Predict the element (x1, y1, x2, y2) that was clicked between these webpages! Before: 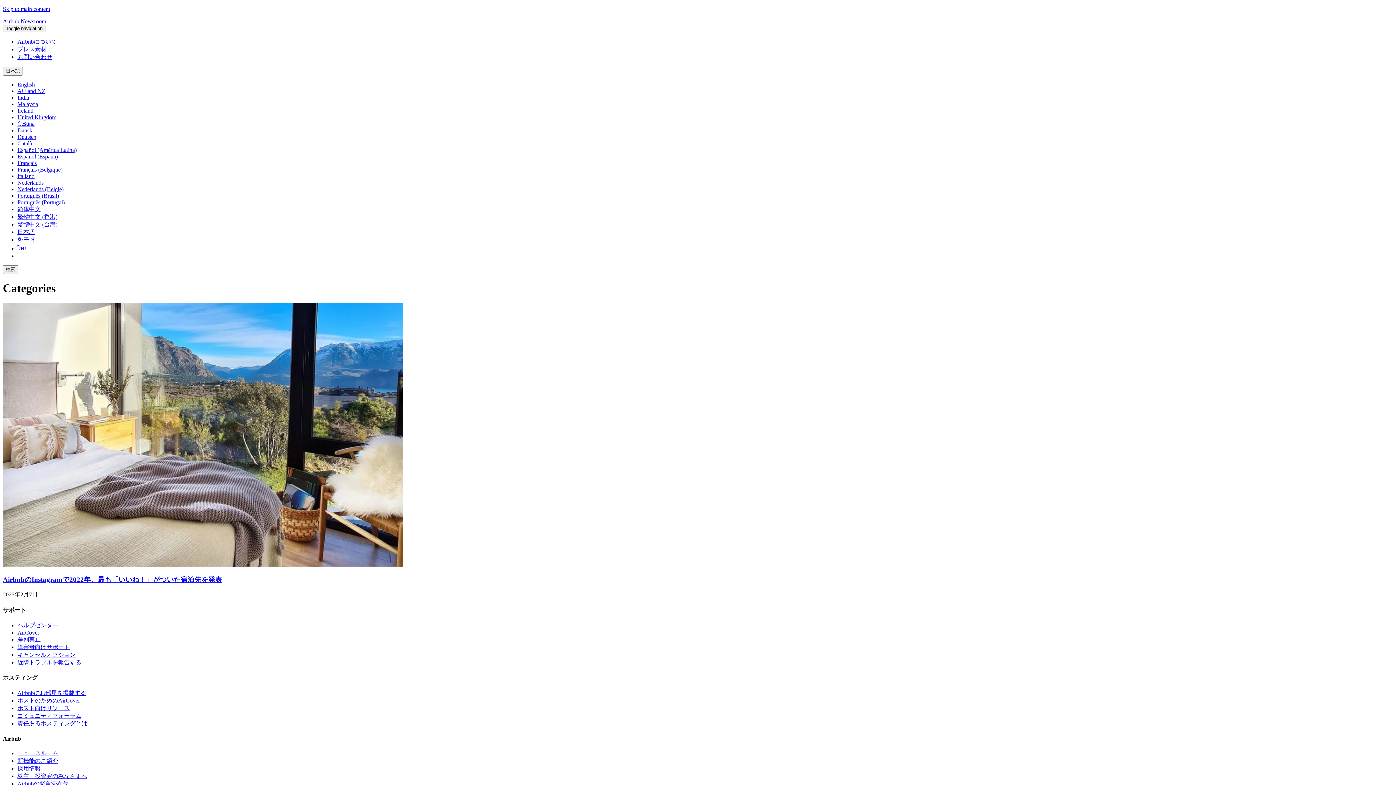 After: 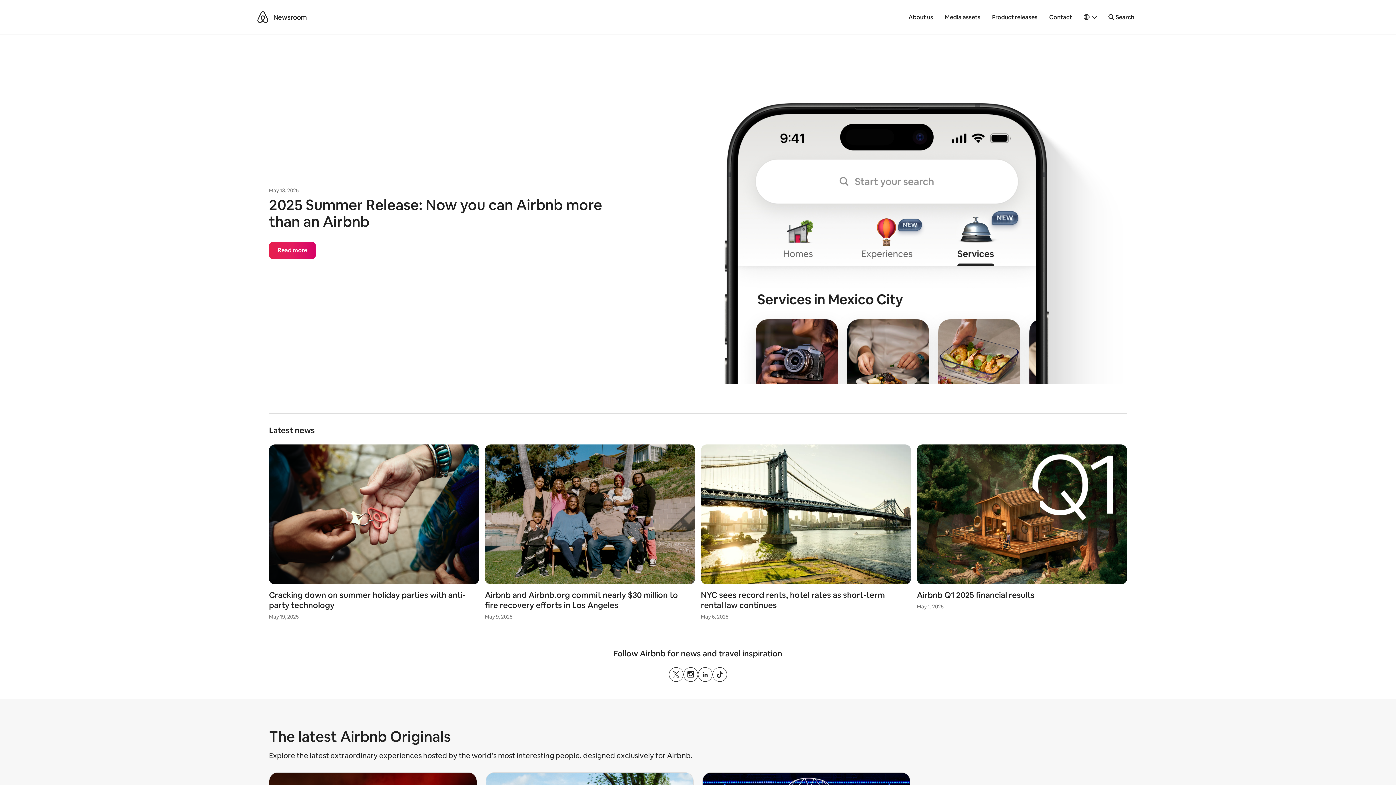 Action: label: Čeština language option bbox: (17, 120, 34, 126)